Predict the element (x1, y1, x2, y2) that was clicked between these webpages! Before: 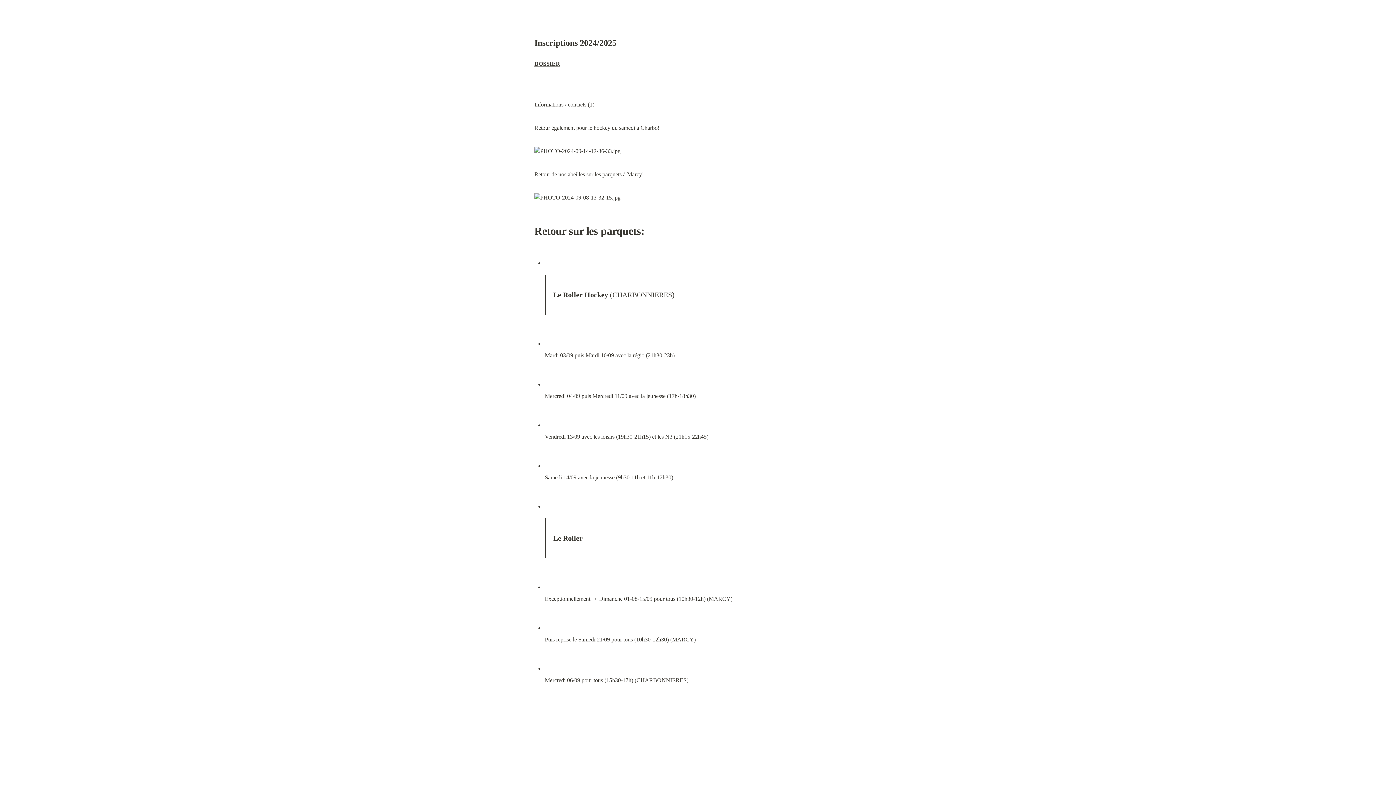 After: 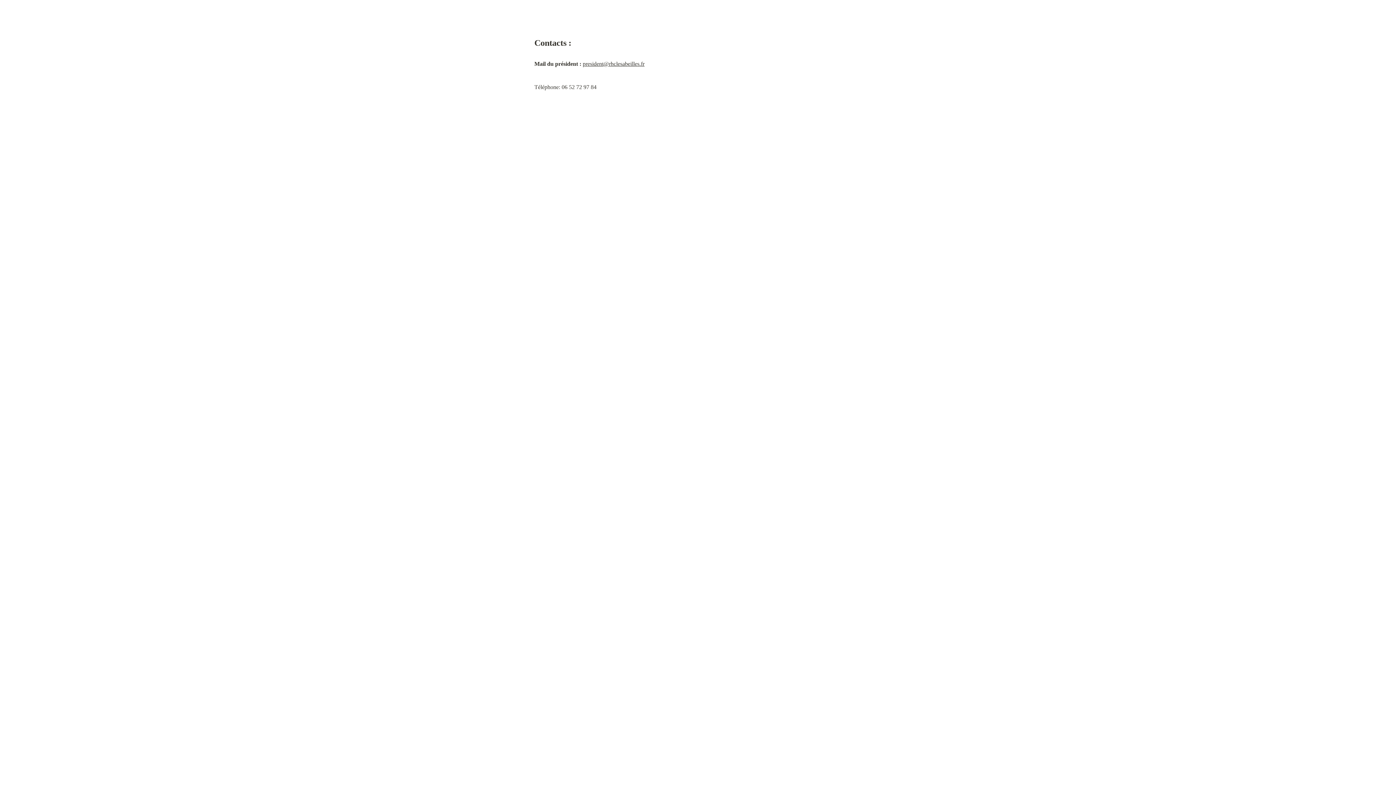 Action: label: Informations / contacts (1) bbox: (534, 101, 594, 107)